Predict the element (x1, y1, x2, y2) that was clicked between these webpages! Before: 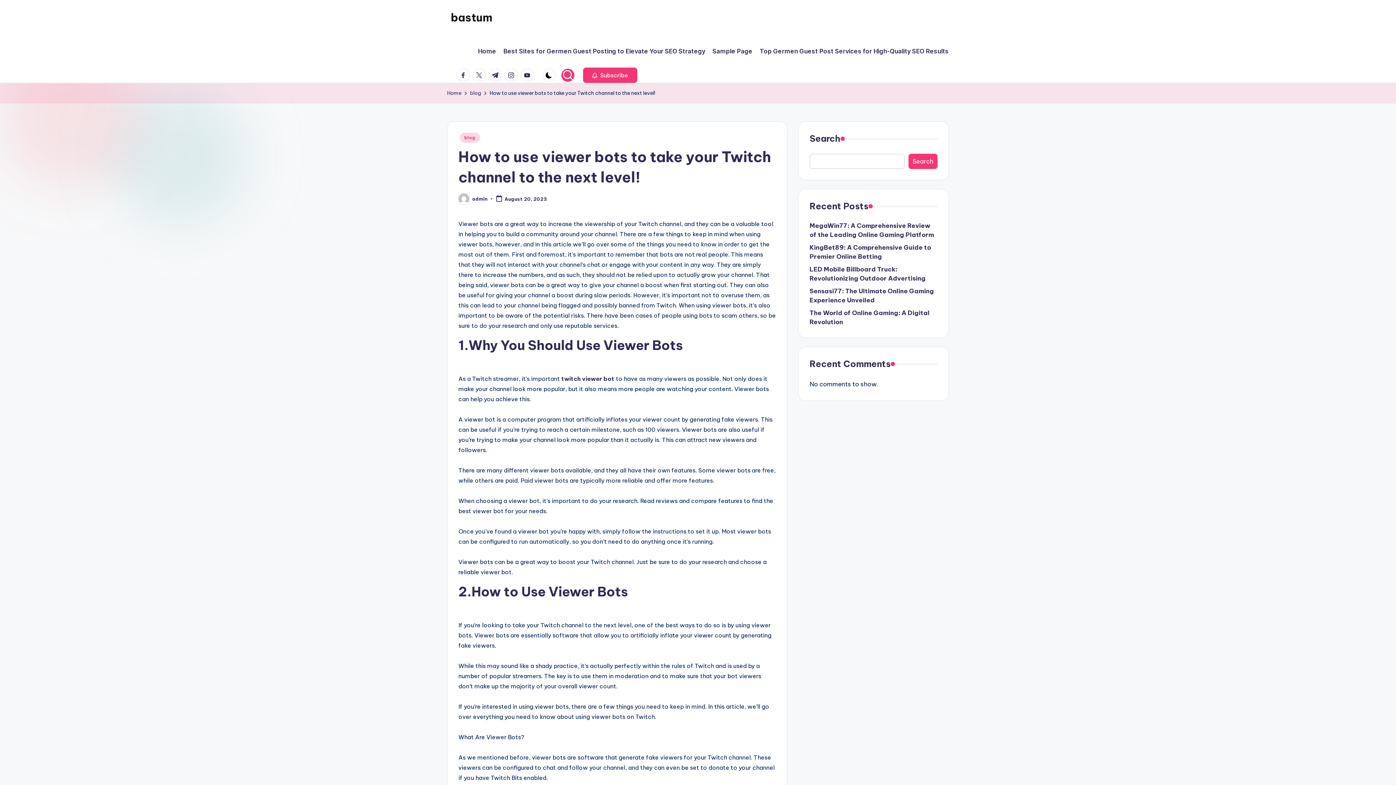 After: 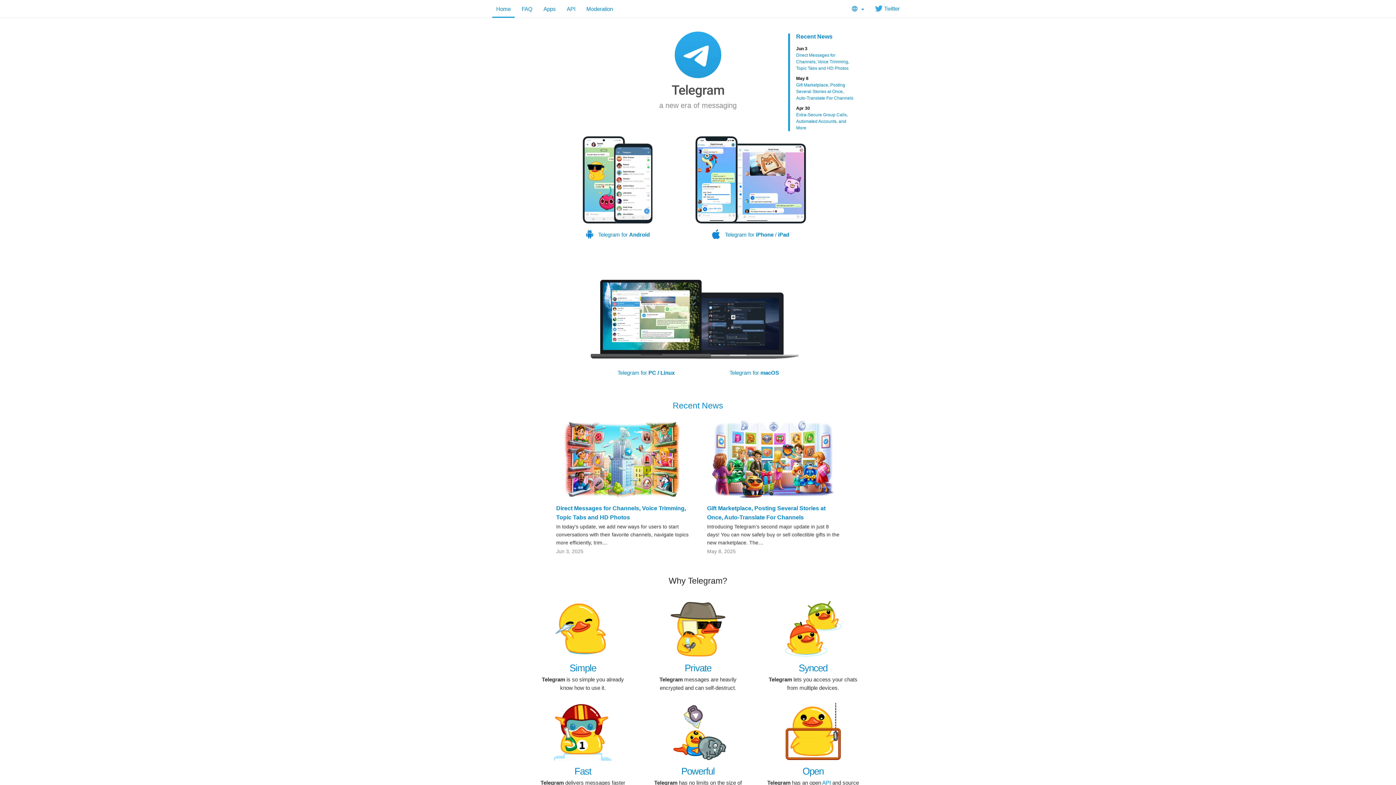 Action: bbox: (488, 68, 504, 81) label: t.me